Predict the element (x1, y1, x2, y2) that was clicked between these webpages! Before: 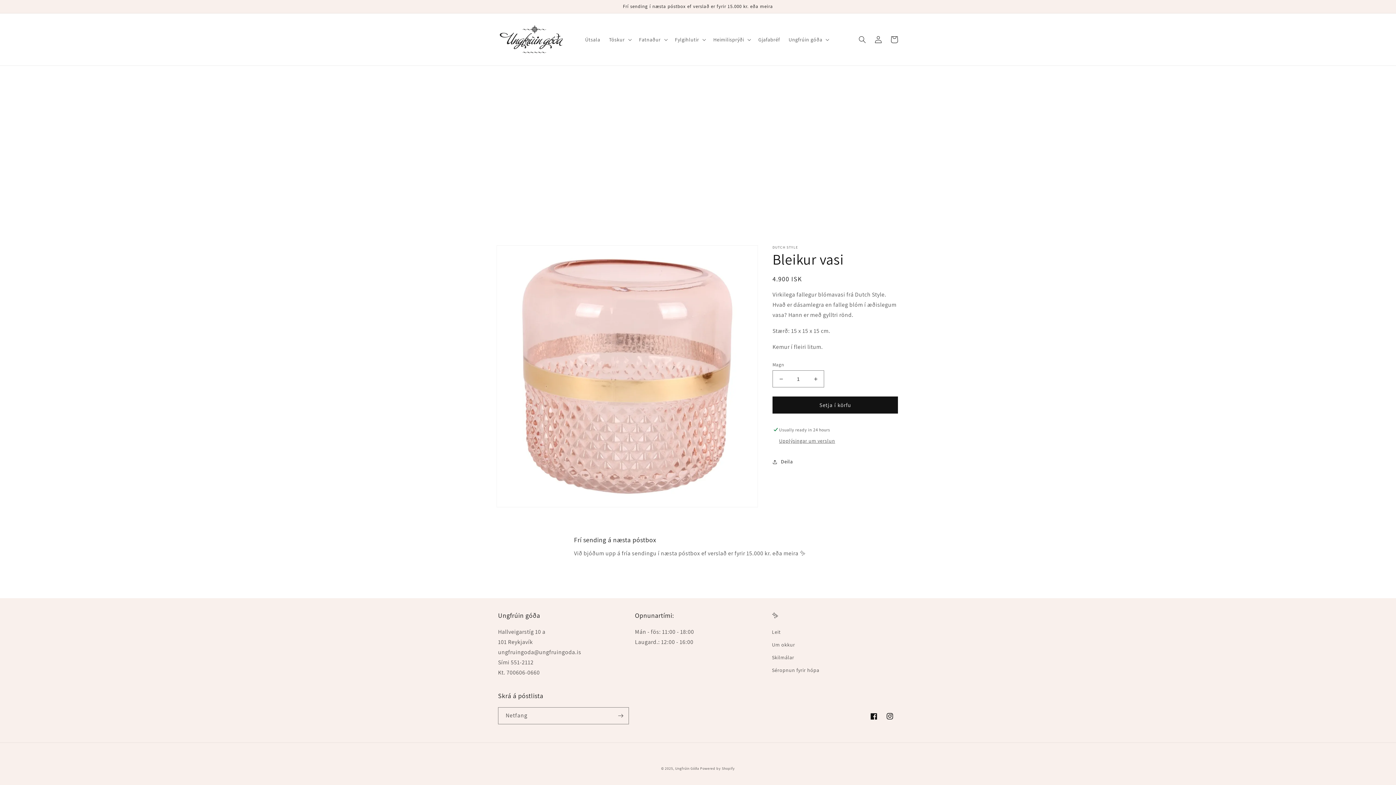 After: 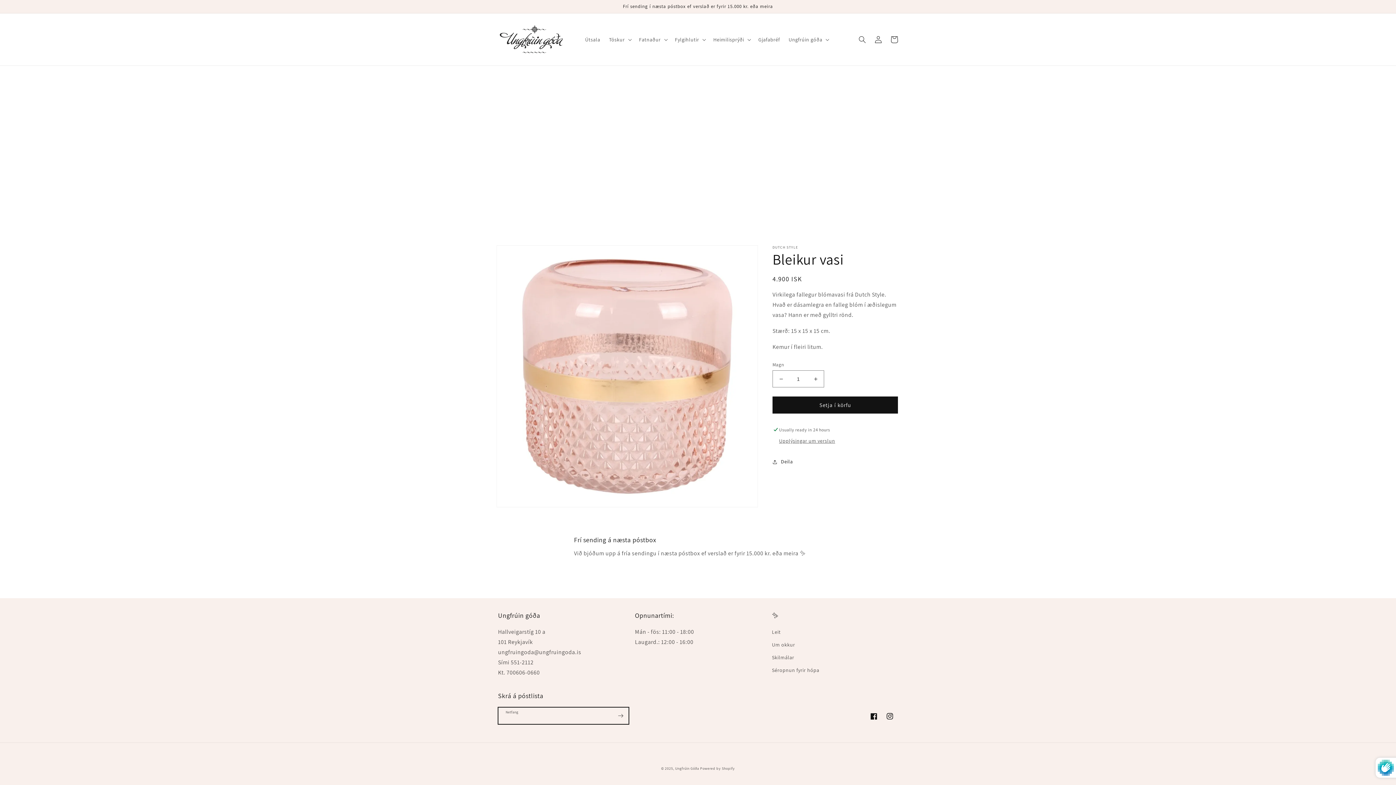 Action: label: Skrá á póstlista bbox: (612, 707, 628, 724)